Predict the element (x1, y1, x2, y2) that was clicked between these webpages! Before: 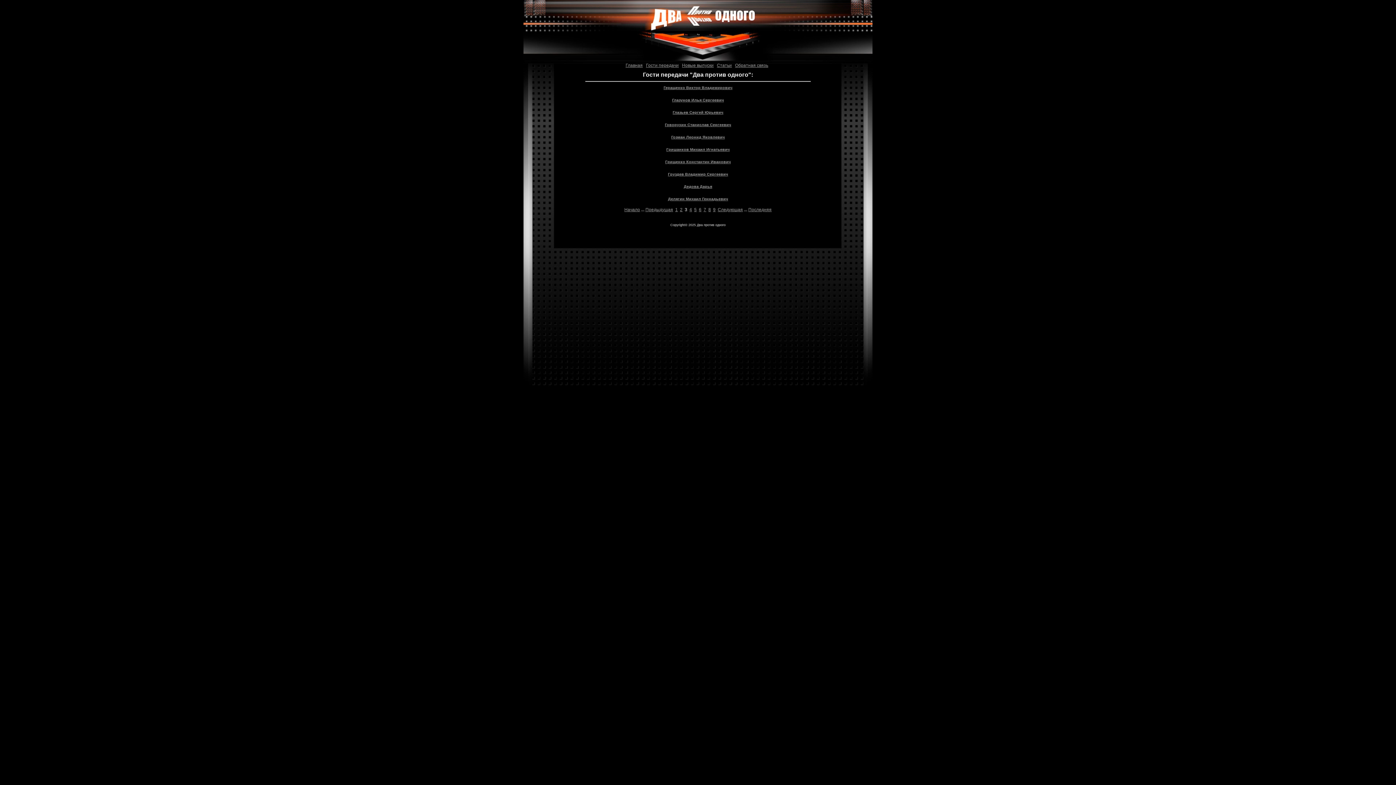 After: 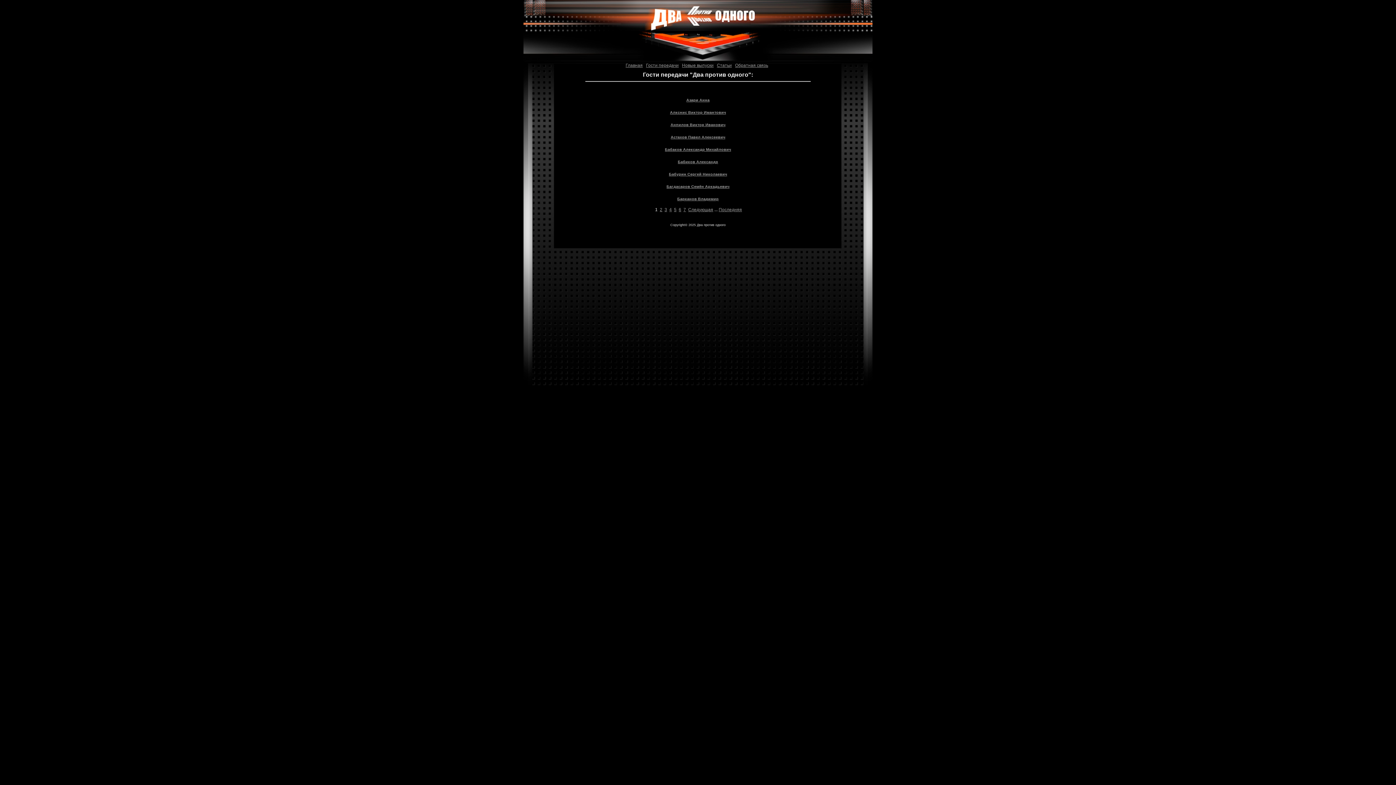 Action: label: Гости передачи bbox: (646, 62, 678, 68)